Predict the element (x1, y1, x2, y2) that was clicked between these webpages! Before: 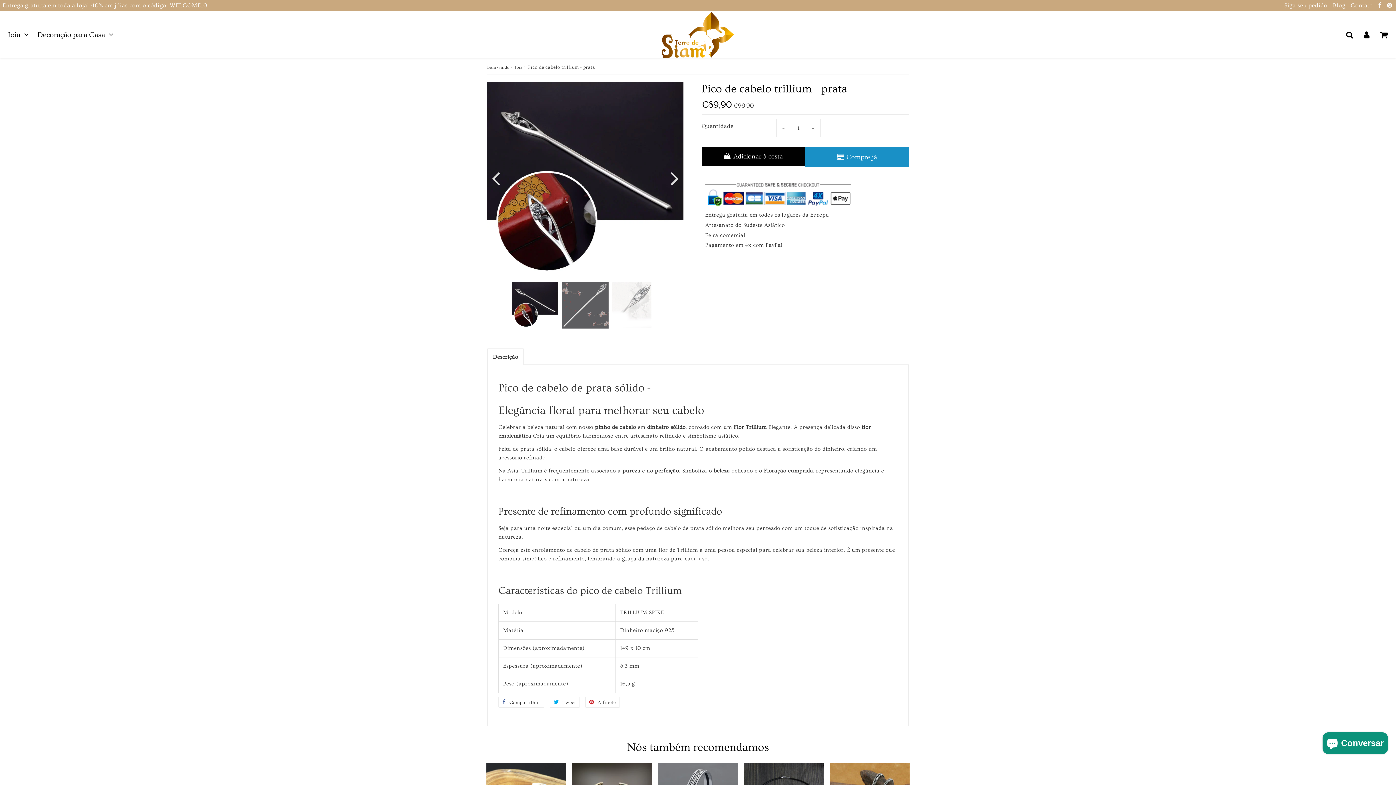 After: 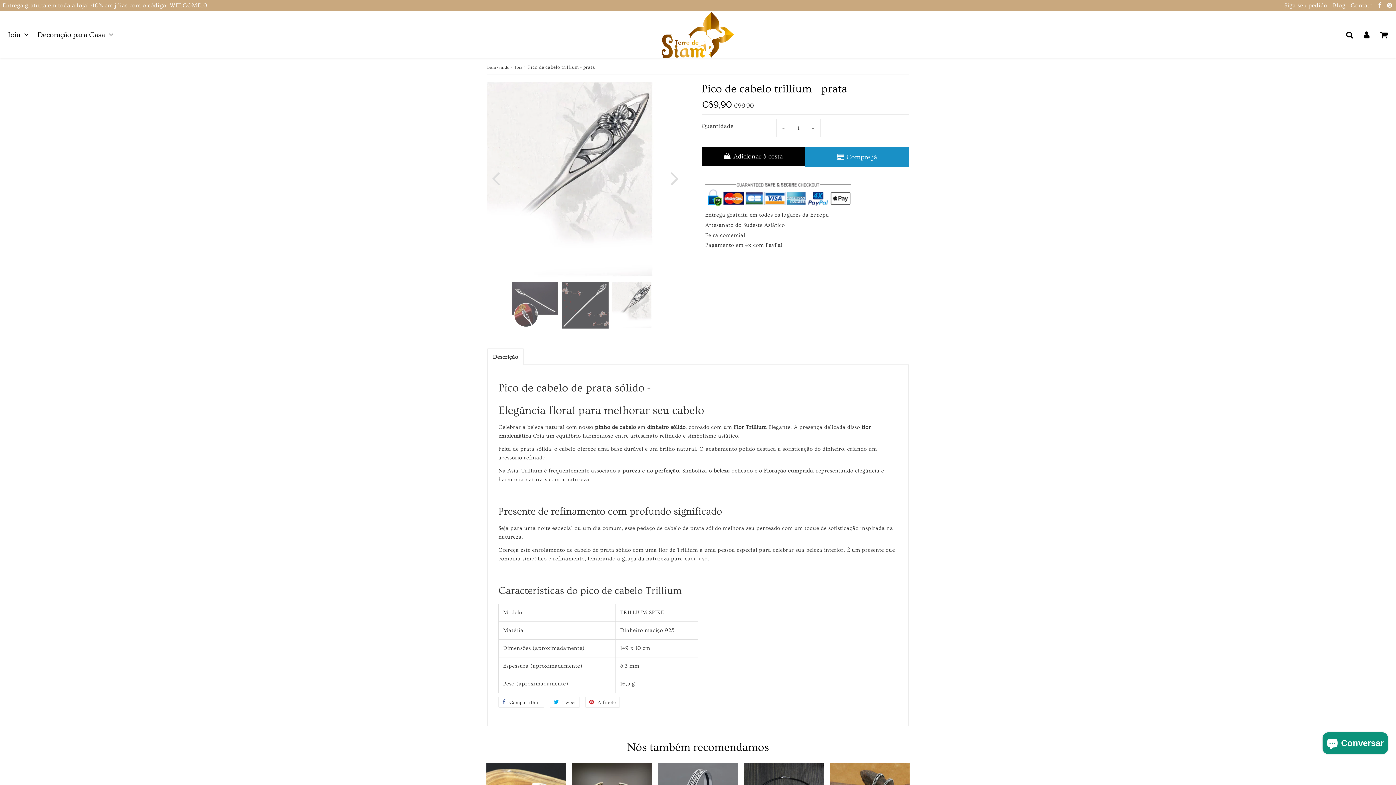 Action: bbox: (487, 165, 504, 189) label: Previous